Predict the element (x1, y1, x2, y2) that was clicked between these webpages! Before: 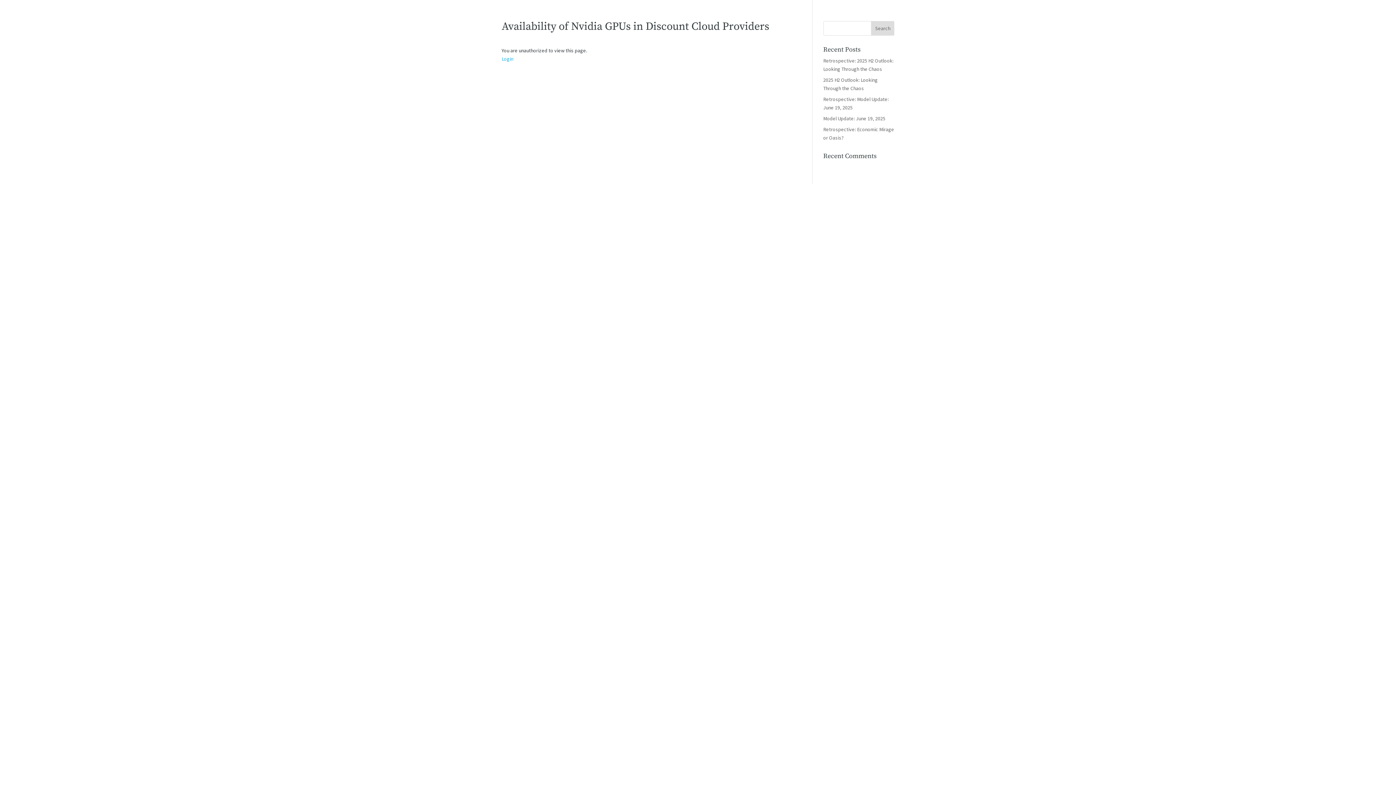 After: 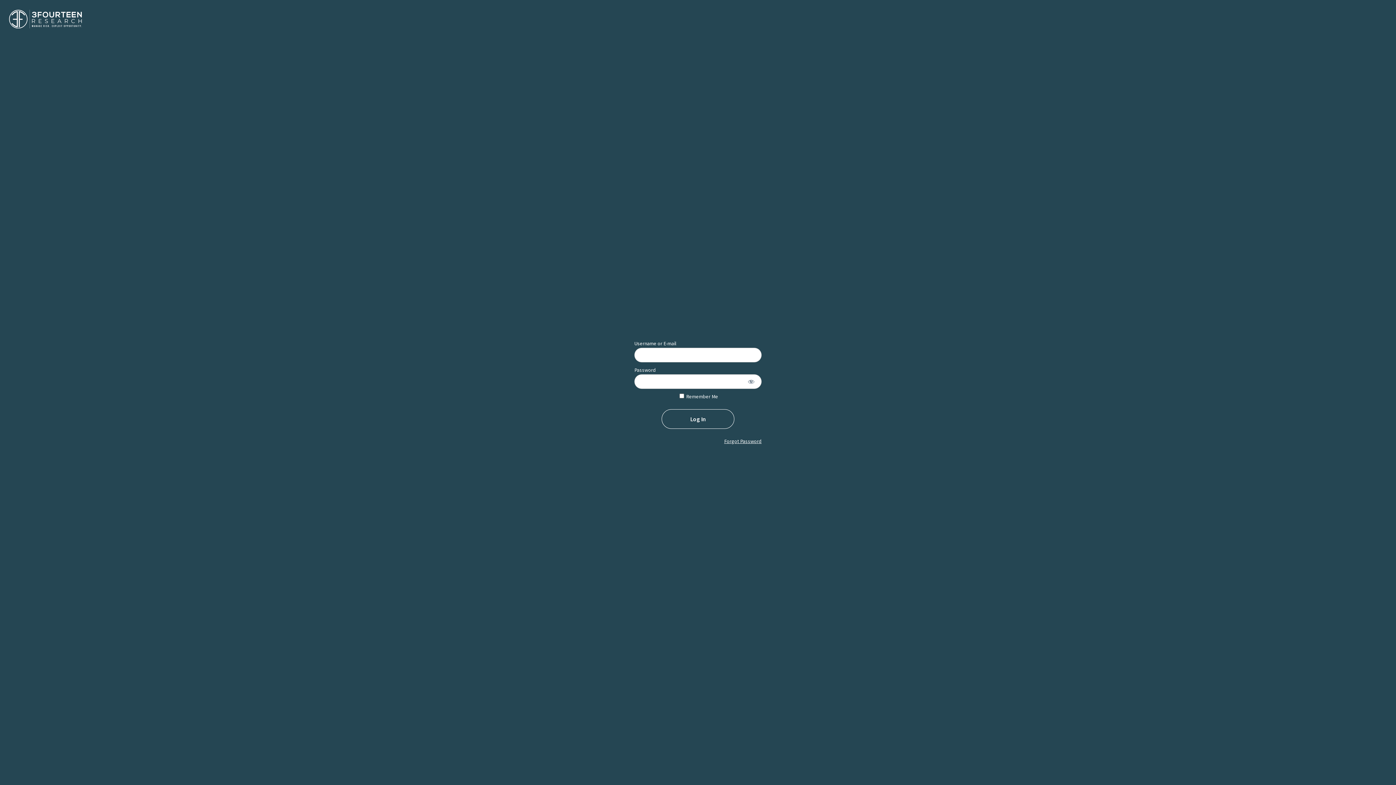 Action: bbox: (501, 55, 513, 62) label: Login